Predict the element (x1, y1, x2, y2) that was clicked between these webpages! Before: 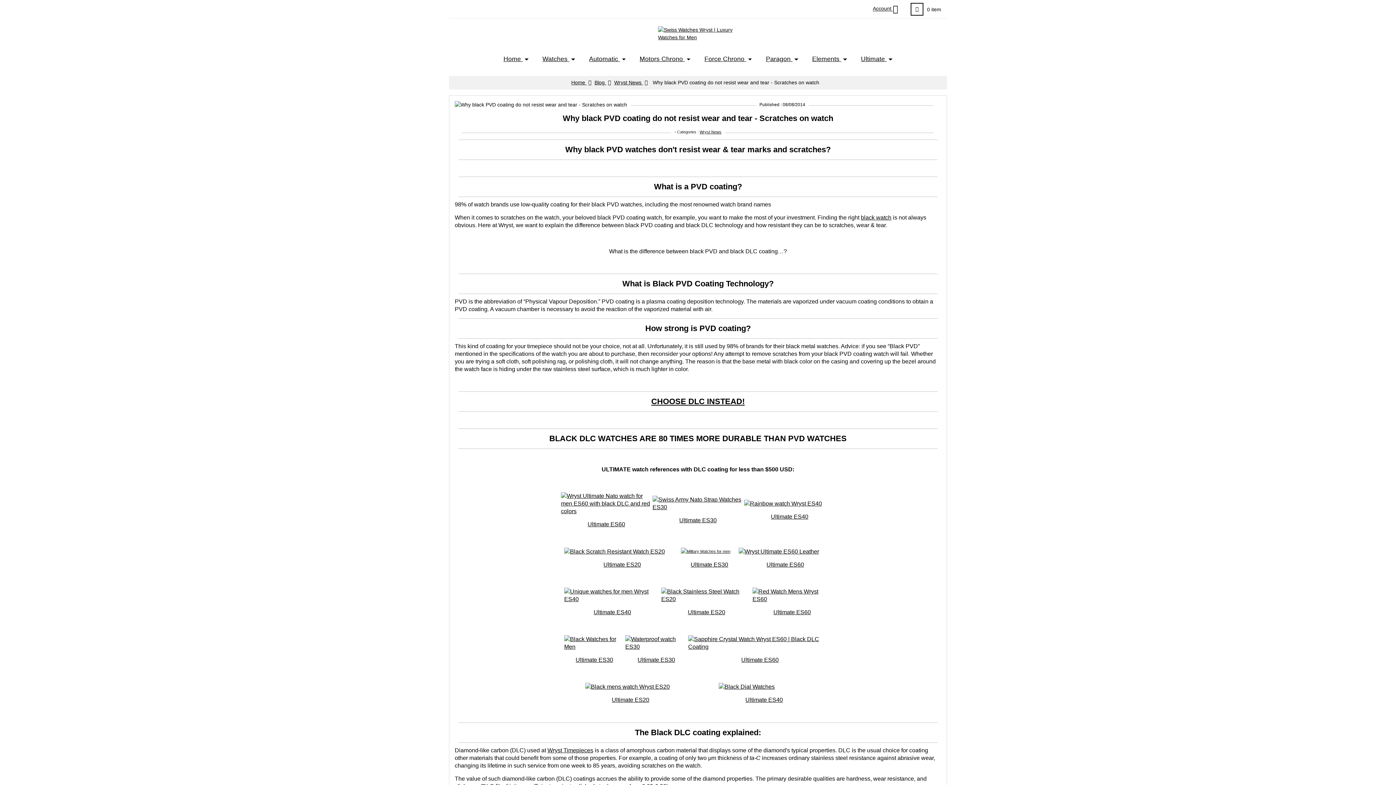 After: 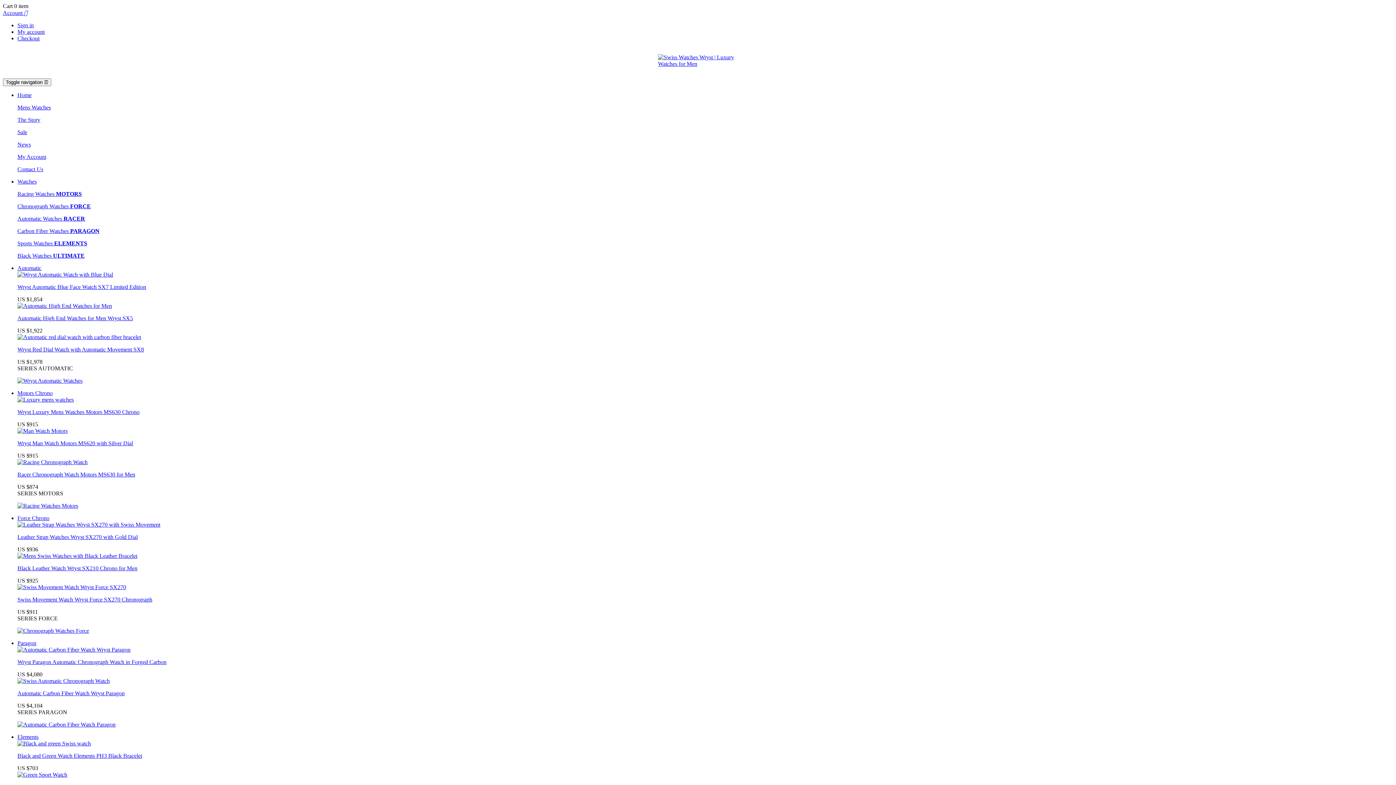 Action: label: Home  bbox: (496, 44, 535, 73)